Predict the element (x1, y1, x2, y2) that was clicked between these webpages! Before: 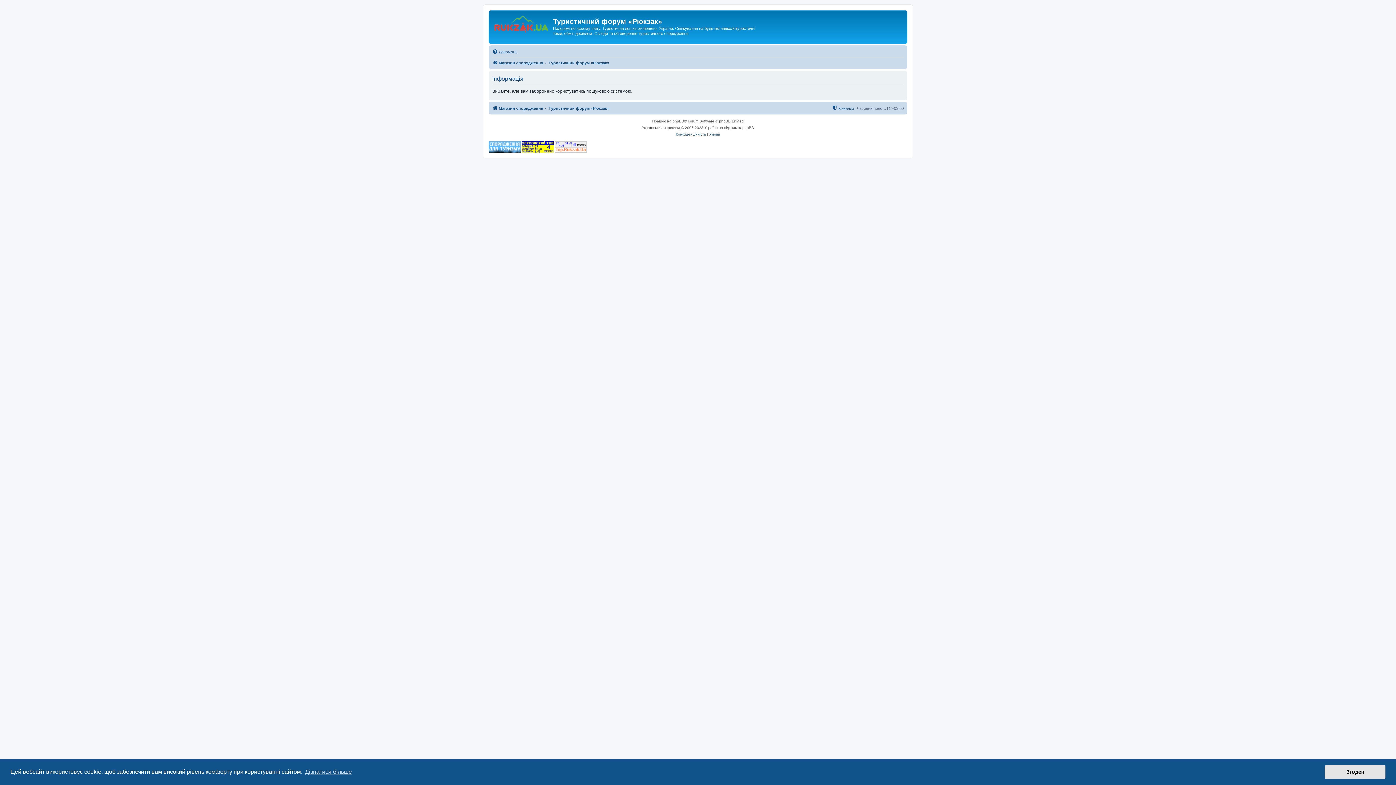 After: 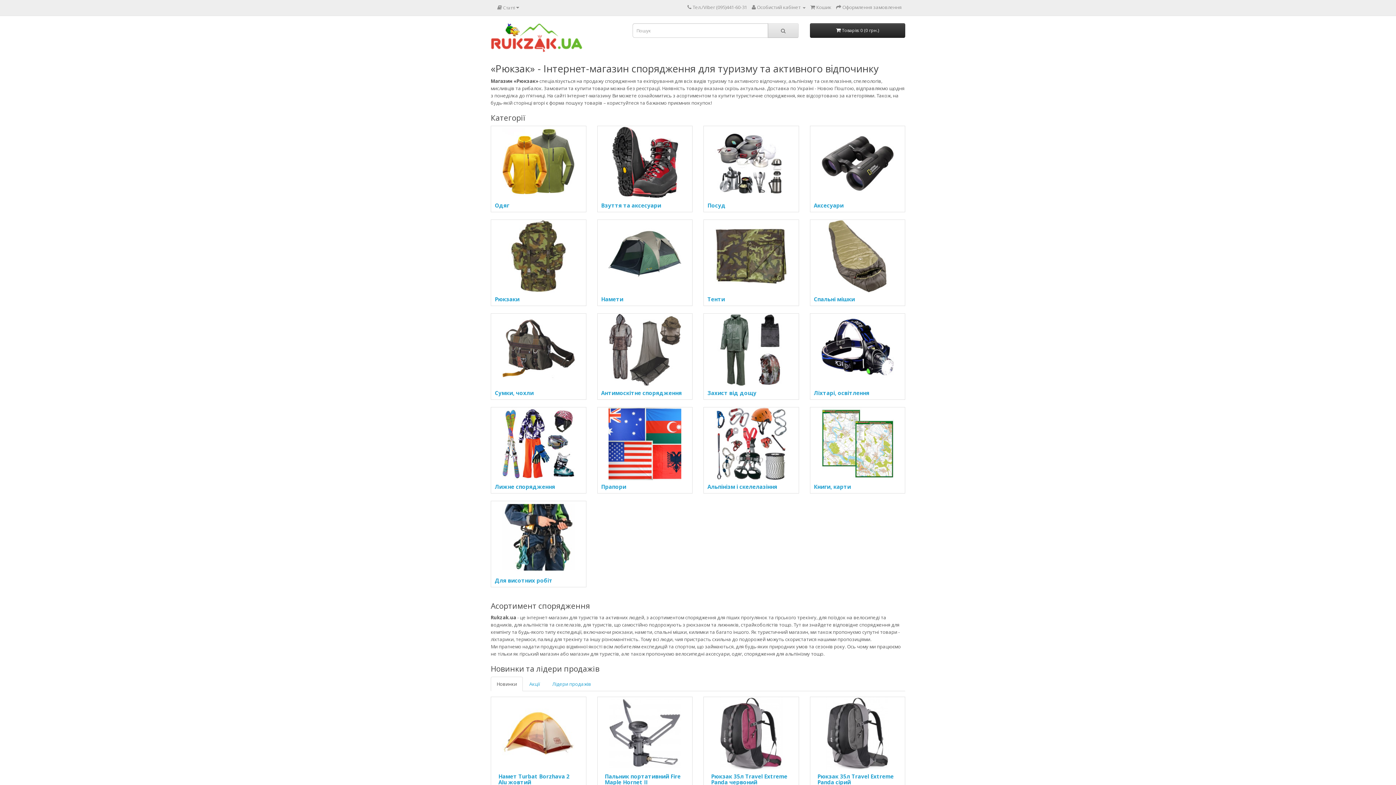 Action: bbox: (492, 103, 543, 112) label: Магазин спорядження